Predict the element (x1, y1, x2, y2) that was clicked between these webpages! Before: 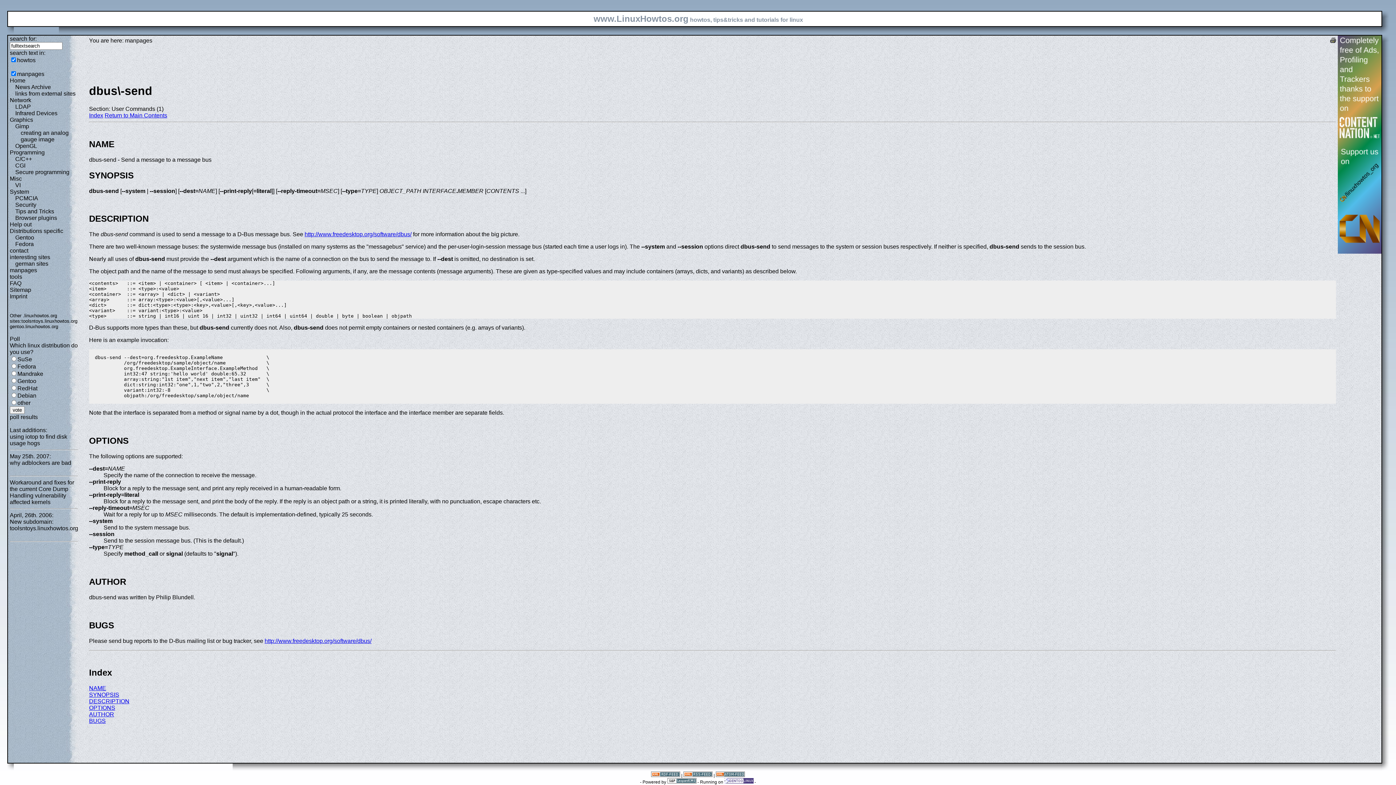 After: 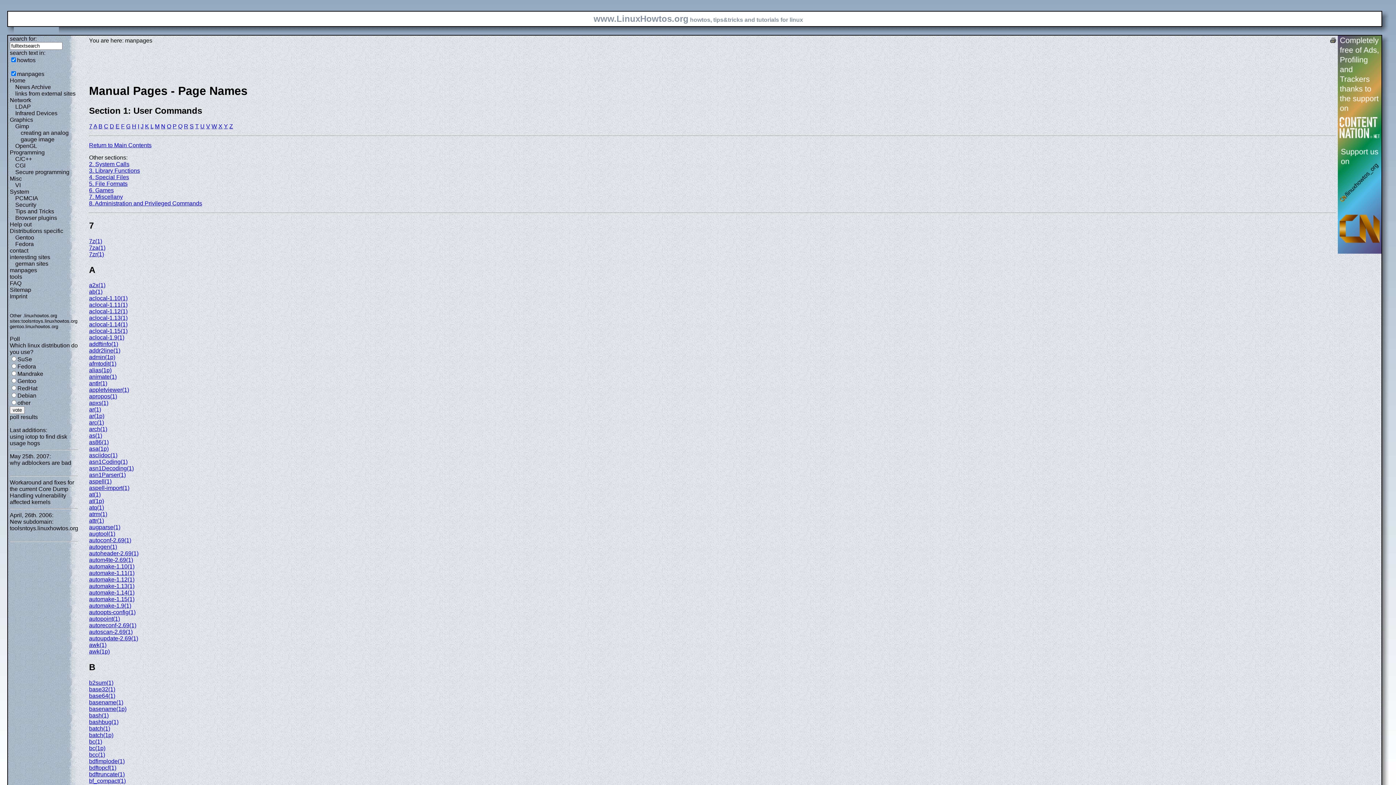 Action: bbox: (89, 112, 103, 118) label: Index